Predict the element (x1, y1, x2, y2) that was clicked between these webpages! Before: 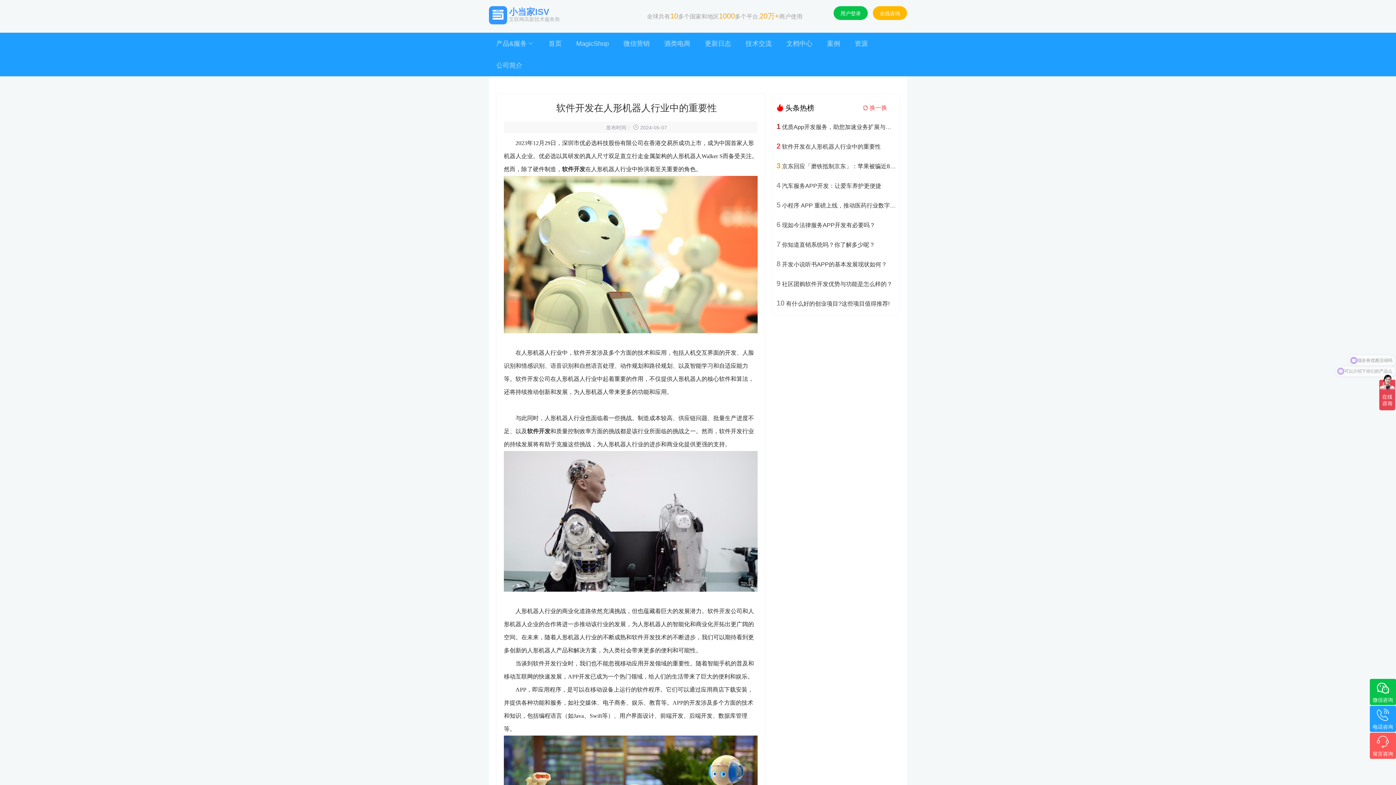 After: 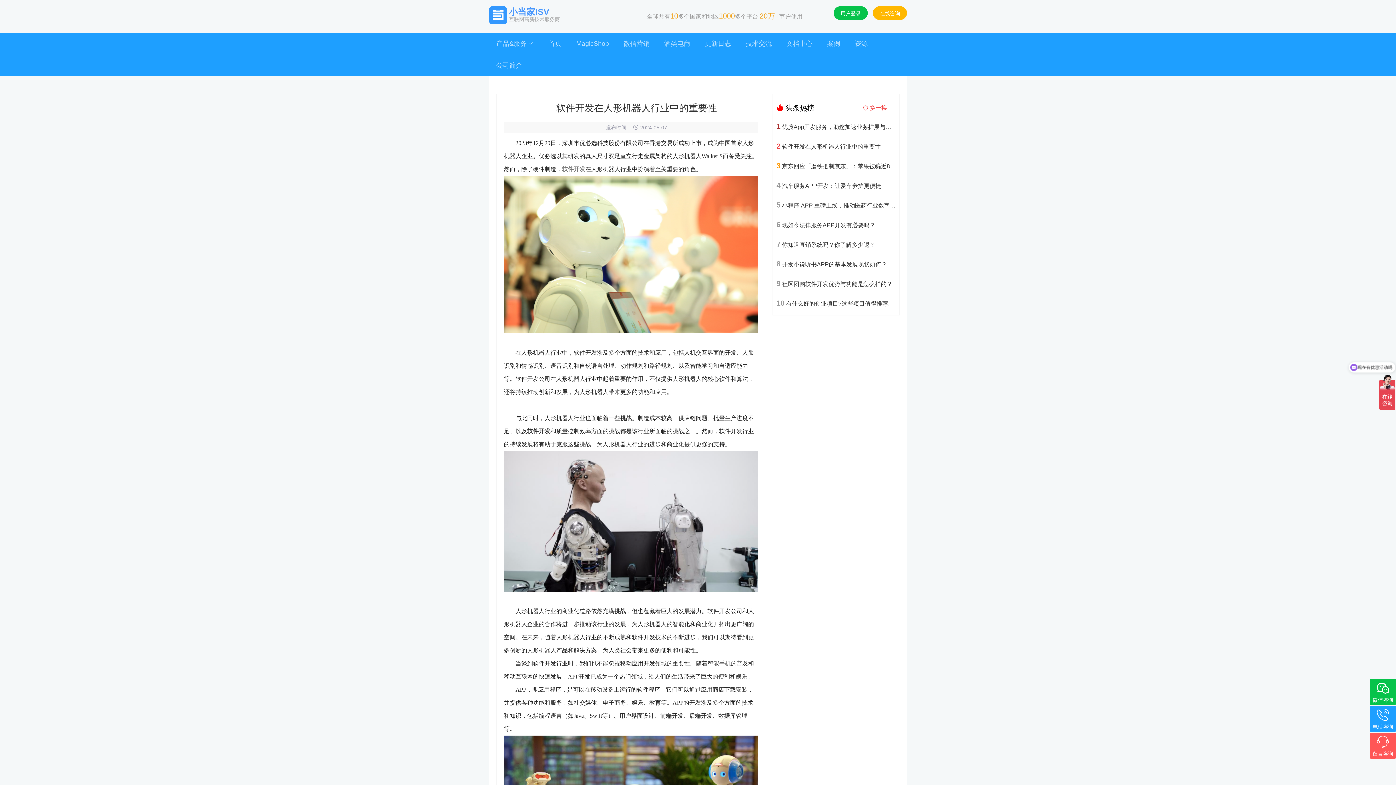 Action: bbox: (562, 166, 585, 172) label: 软件开发